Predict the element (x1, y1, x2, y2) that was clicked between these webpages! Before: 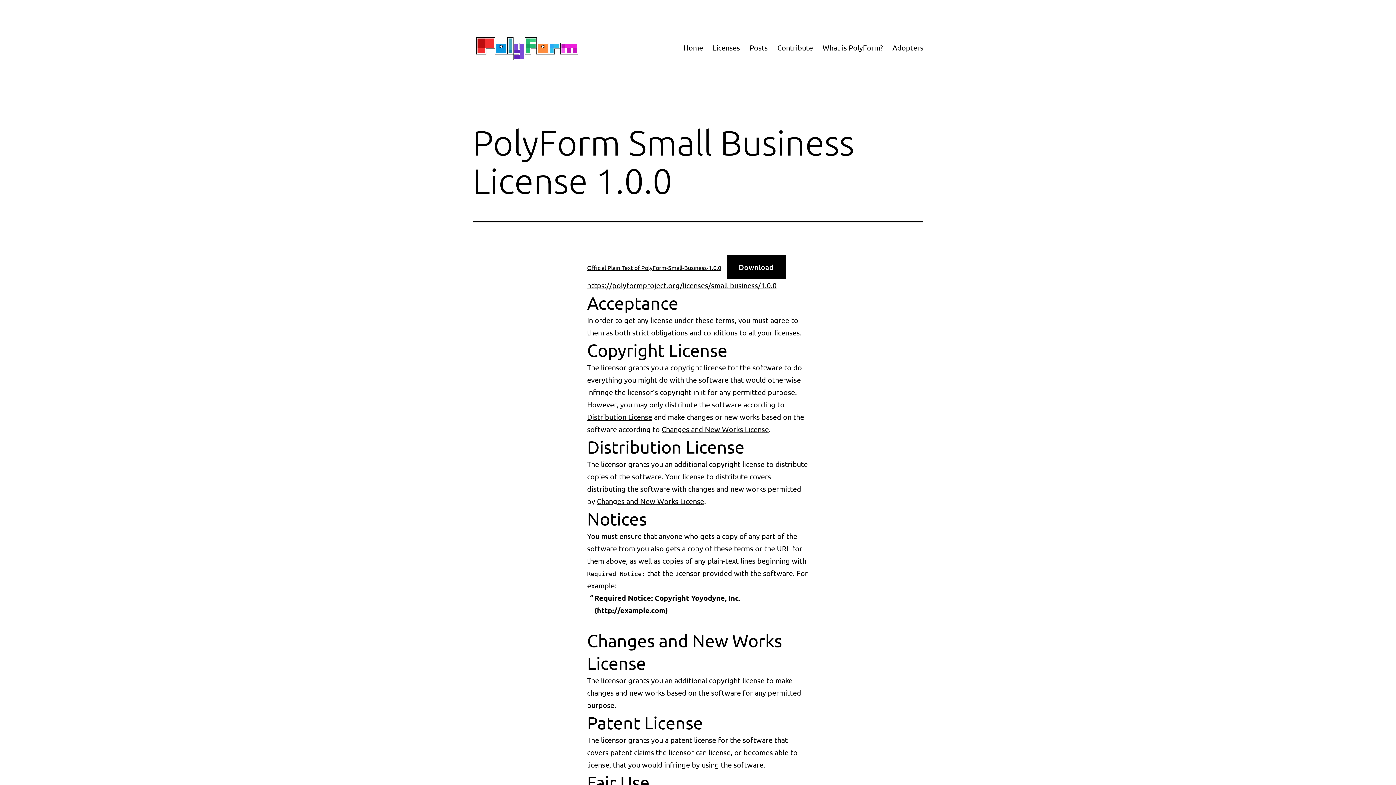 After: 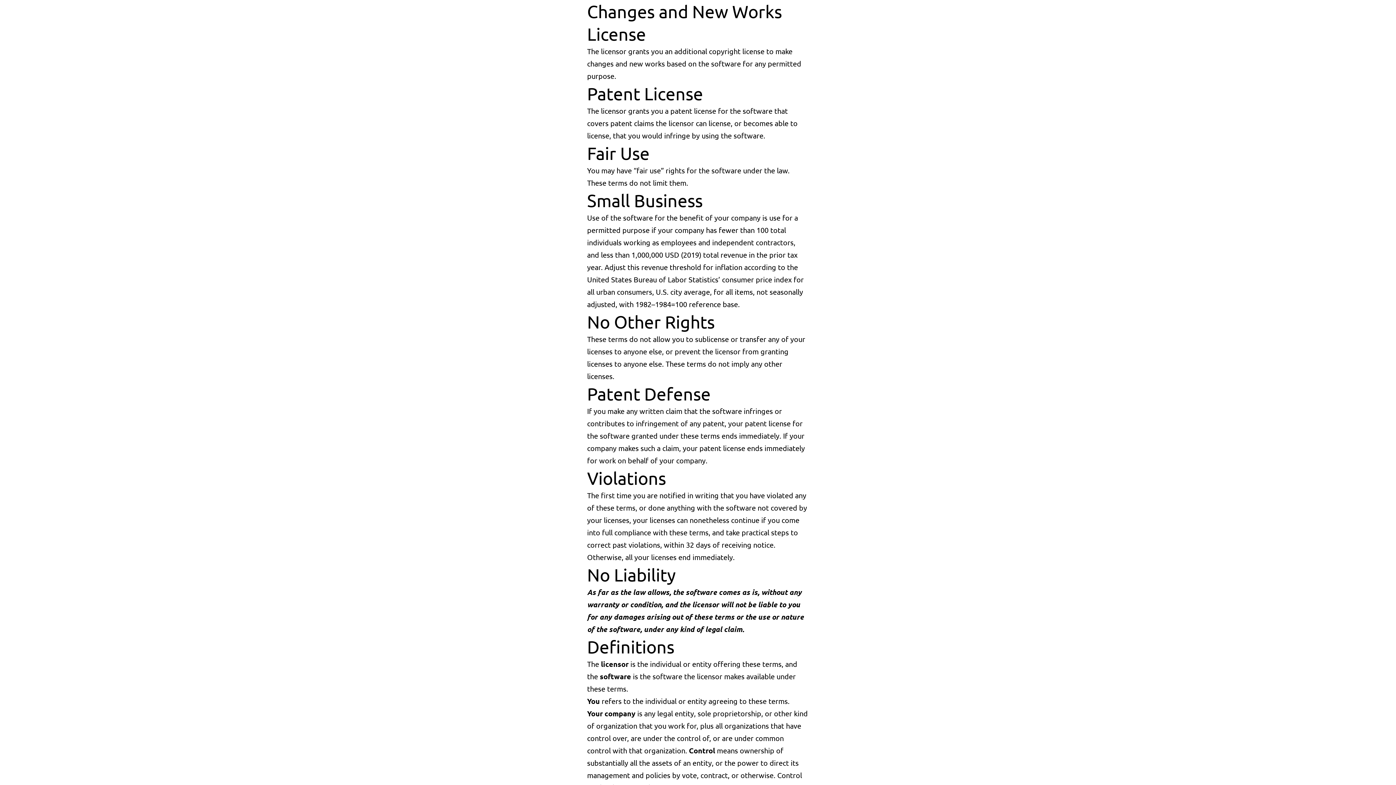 Action: label: Changes and New Works License bbox: (661, 424, 769, 433)